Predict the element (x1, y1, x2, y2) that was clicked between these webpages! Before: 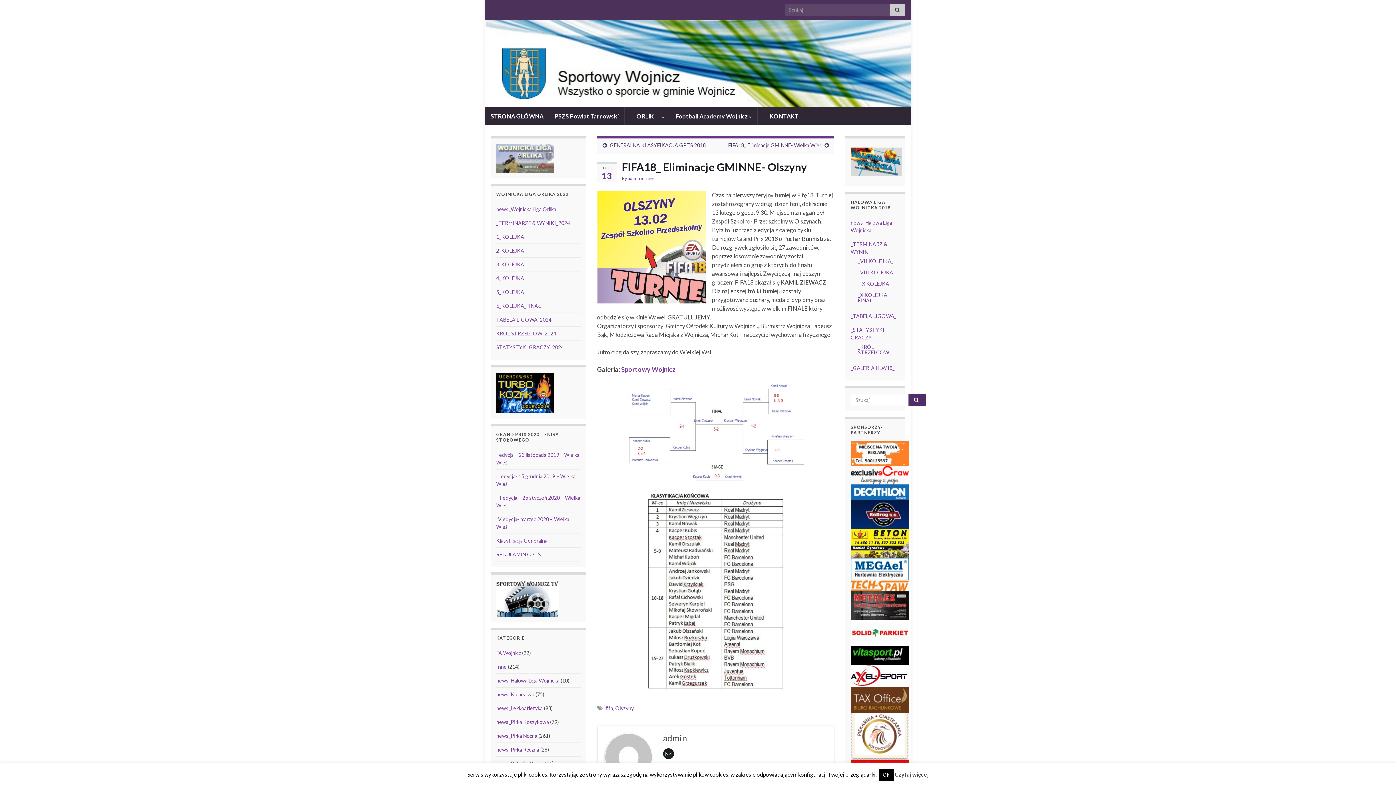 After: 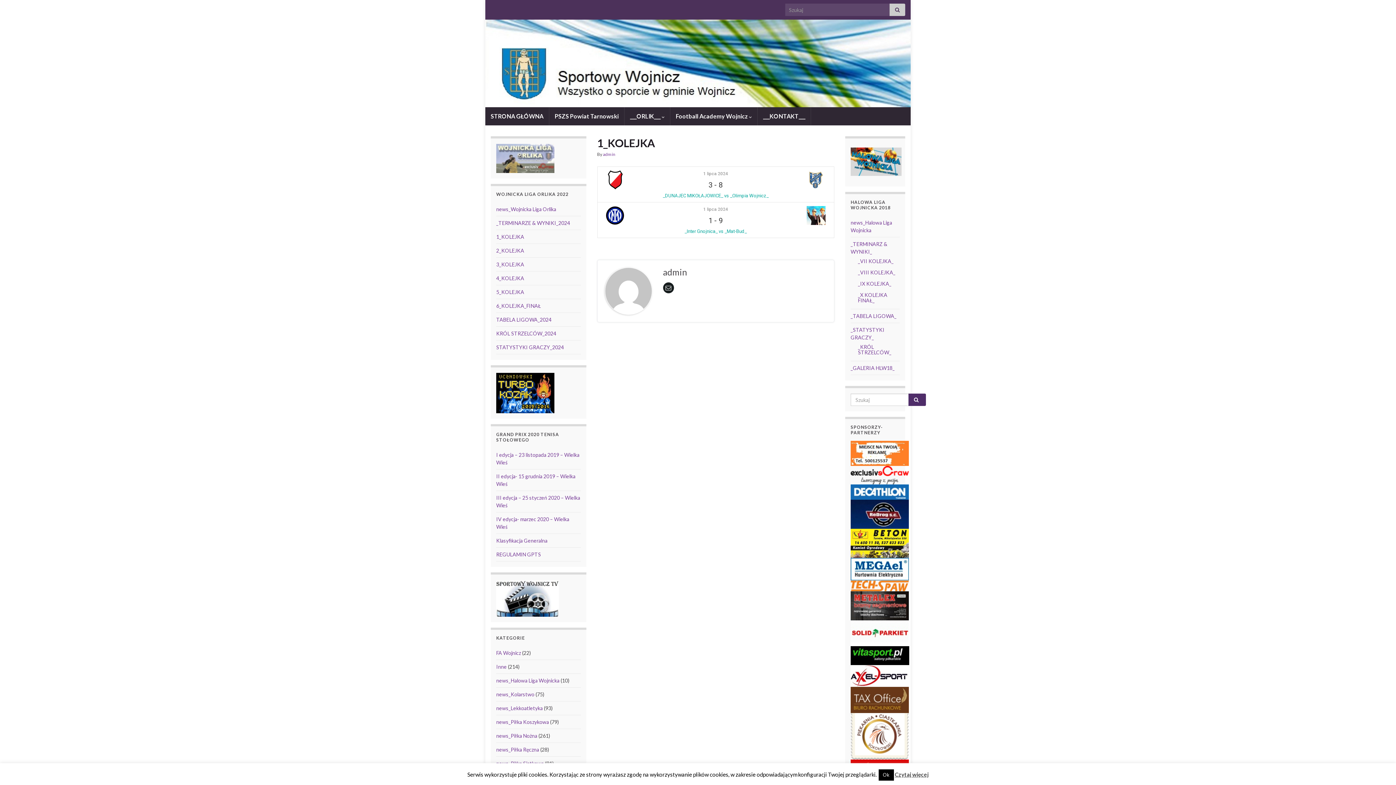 Action: bbox: (496, 233, 524, 240) label: 1_KOLEJKA